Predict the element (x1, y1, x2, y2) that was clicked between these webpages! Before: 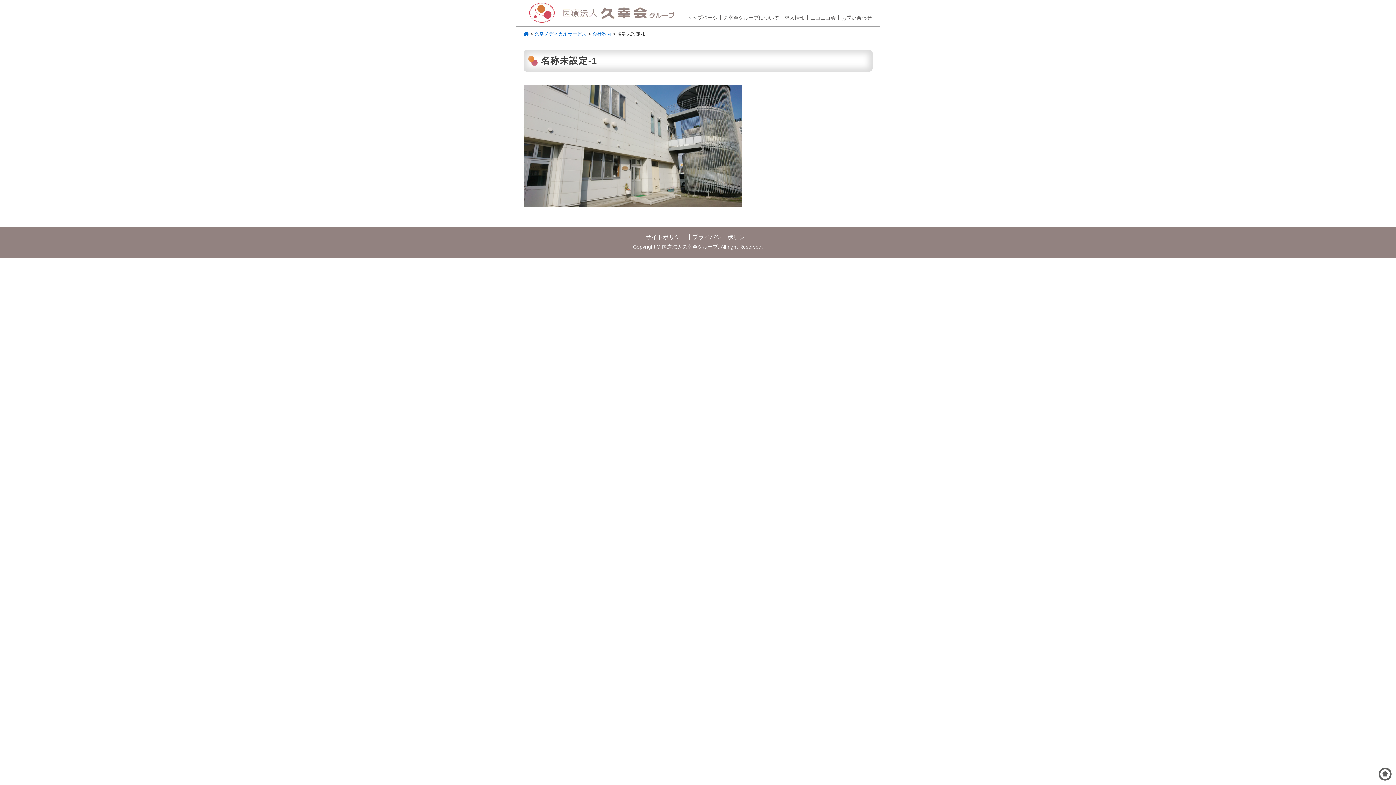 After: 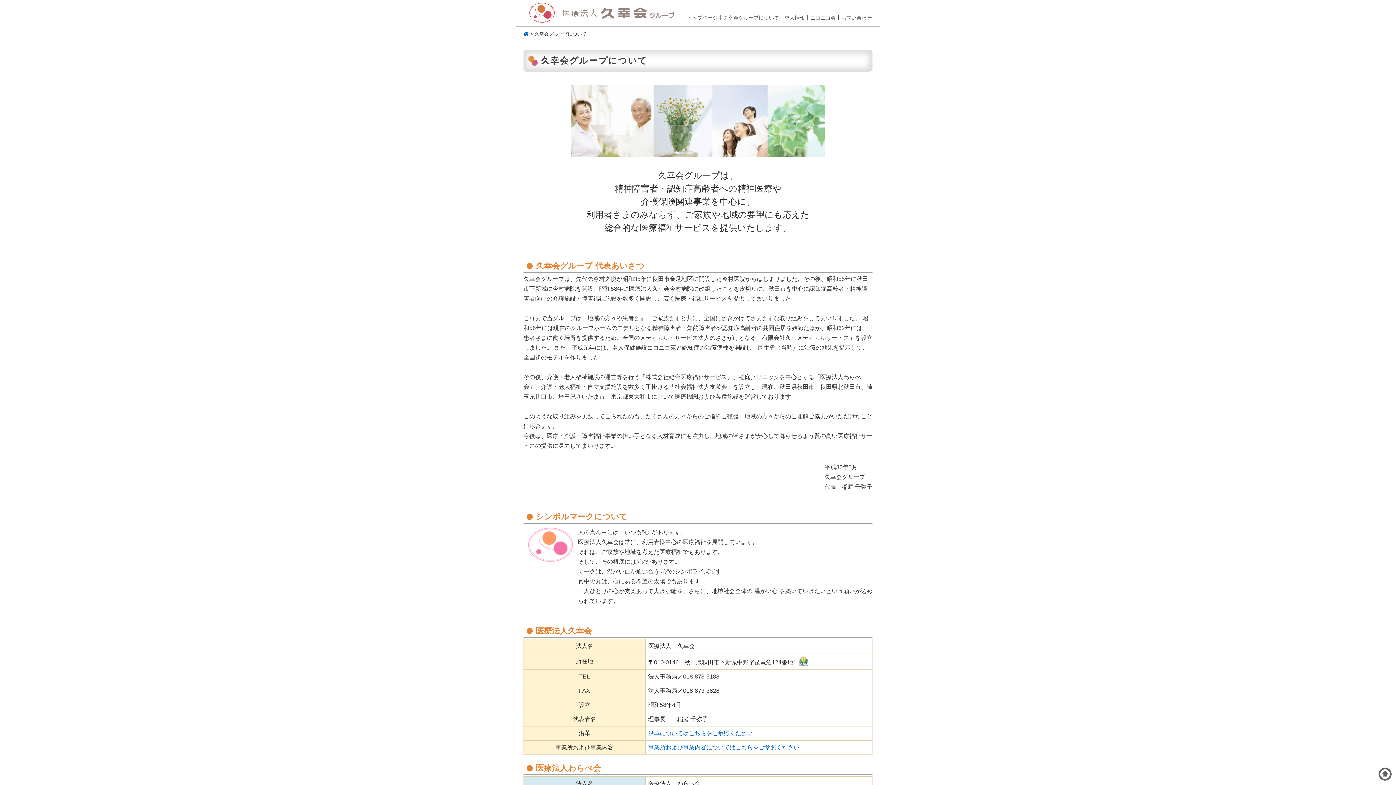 Action: label: 久幸会グループについて bbox: (723, 14, 779, 20)